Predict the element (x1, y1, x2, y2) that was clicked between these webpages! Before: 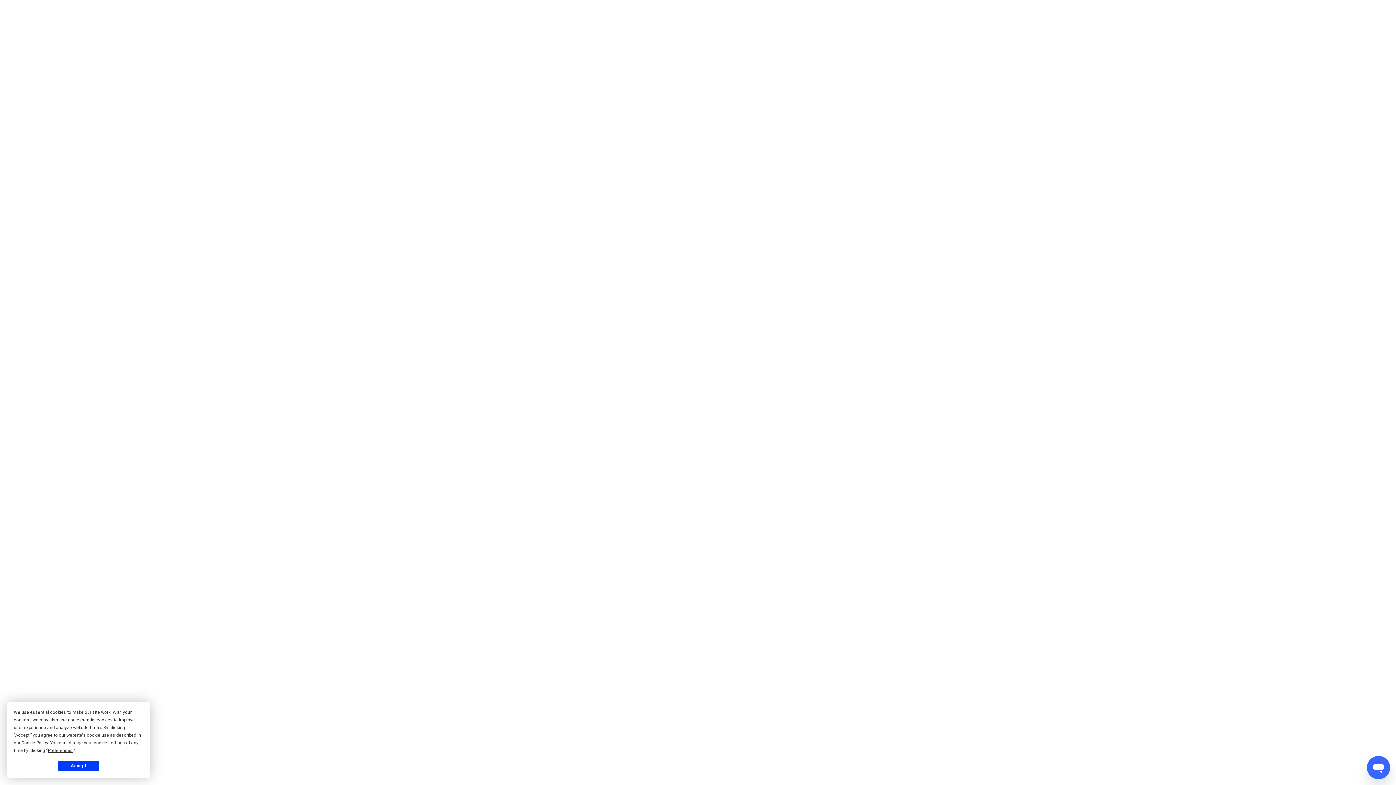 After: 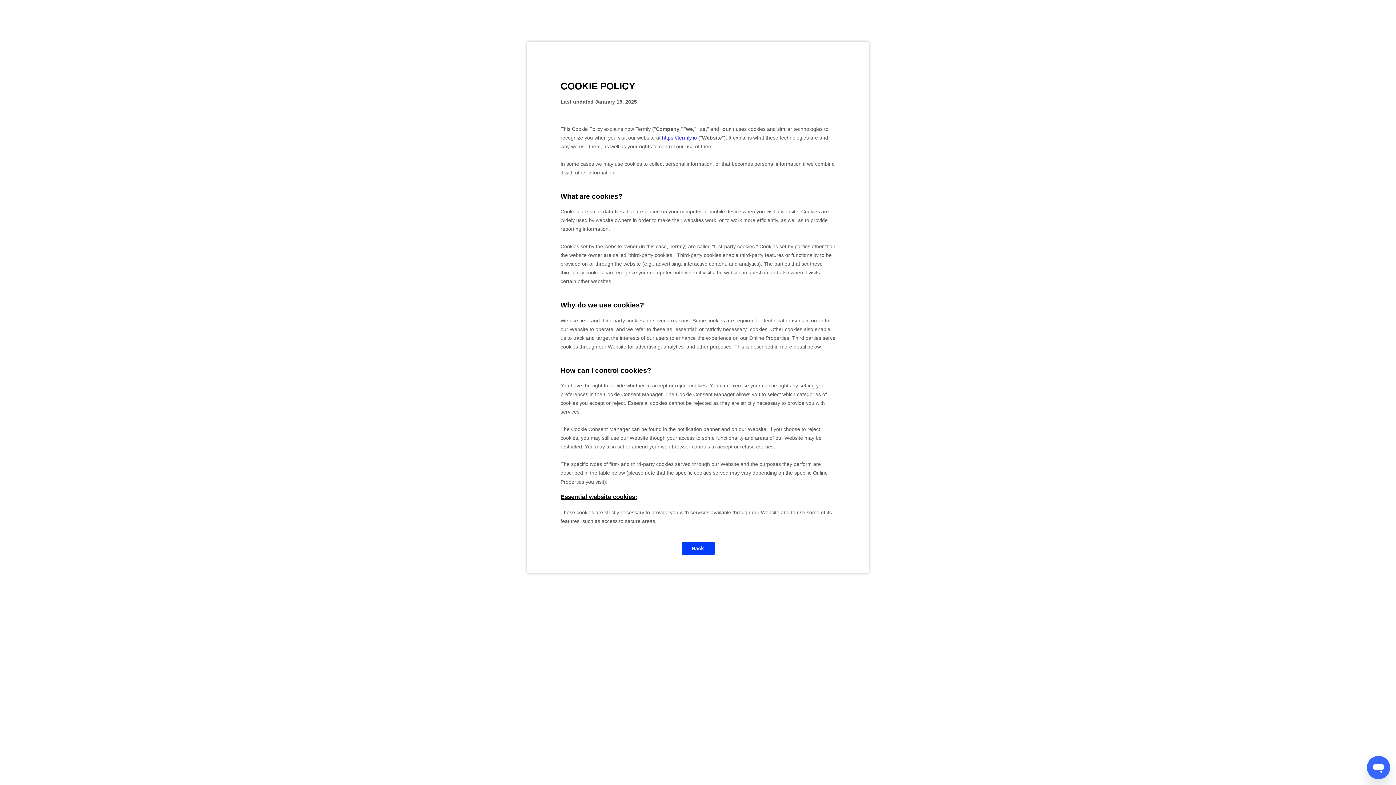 Action: label: Cookie Policy bbox: (21, 740, 48, 745)